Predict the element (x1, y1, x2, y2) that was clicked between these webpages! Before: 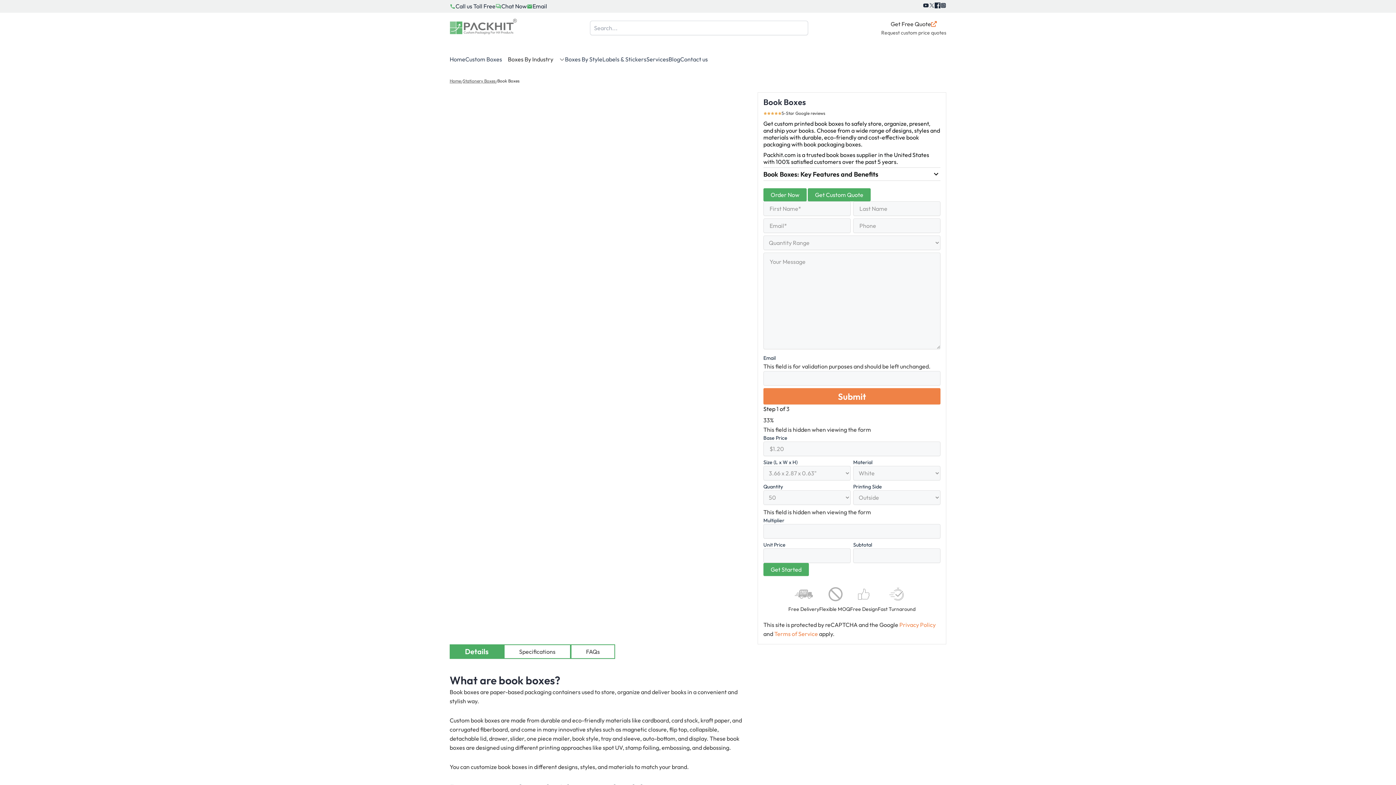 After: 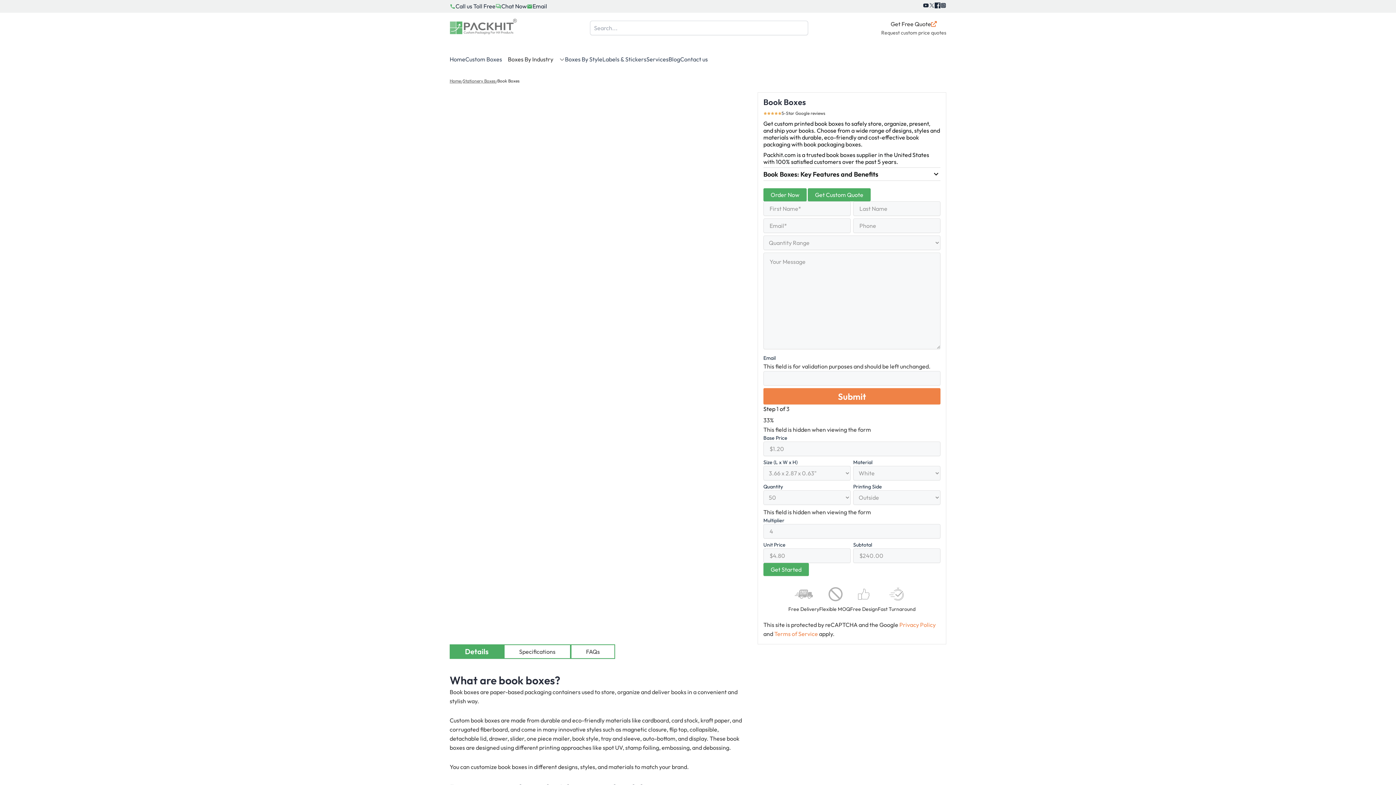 Action: label: PackHit Instagram bbox: (940, 1, 946, 10)